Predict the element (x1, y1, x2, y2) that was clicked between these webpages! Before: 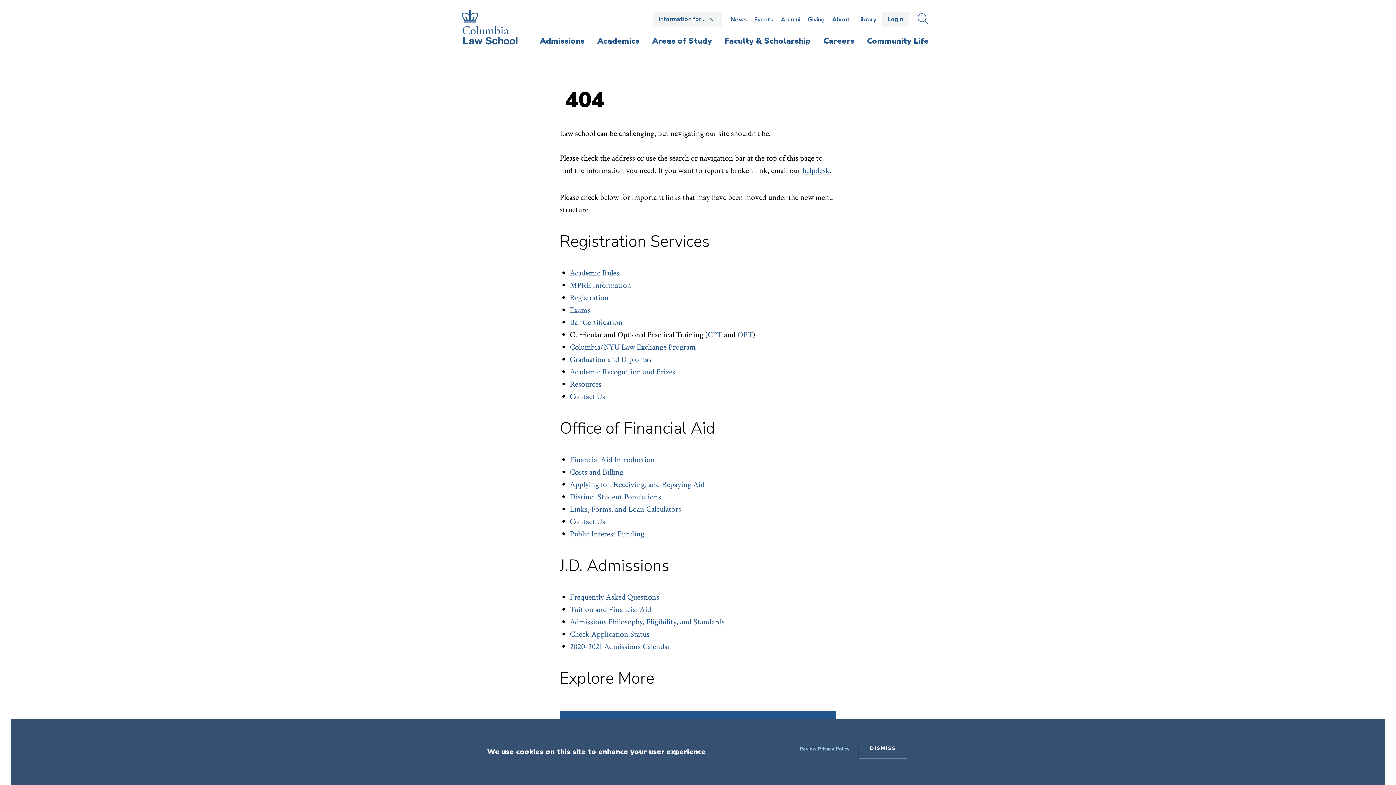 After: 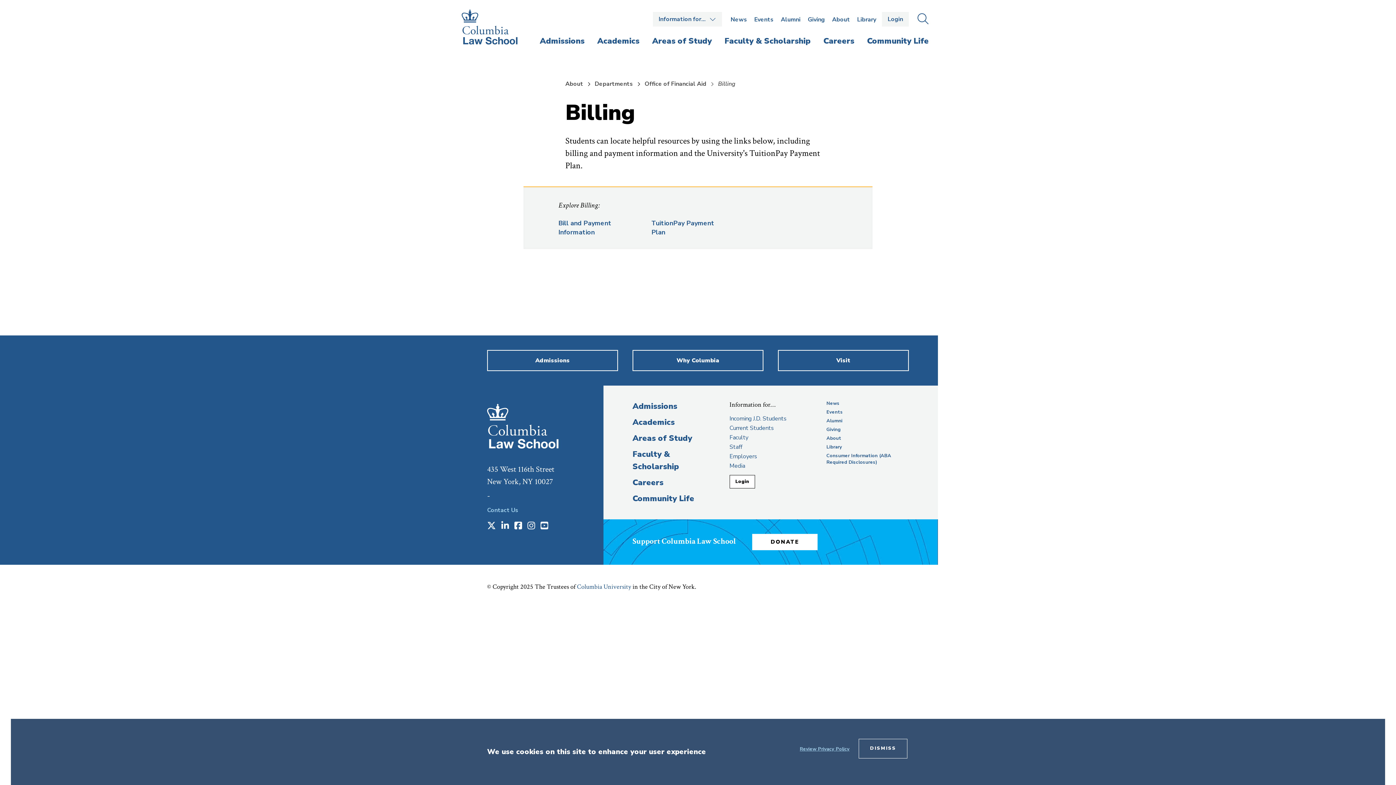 Action: bbox: (570, 467, 623, 477) label: Costs and Billing